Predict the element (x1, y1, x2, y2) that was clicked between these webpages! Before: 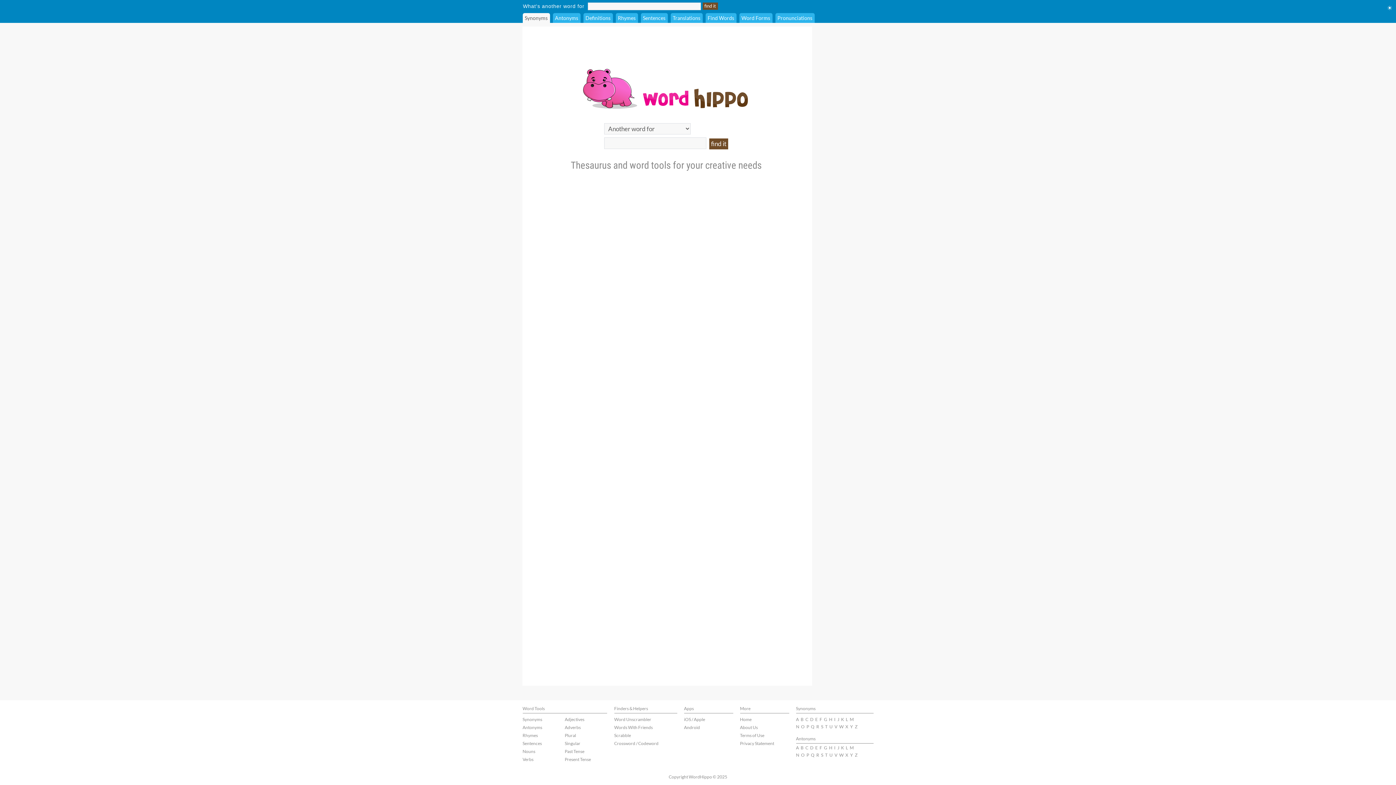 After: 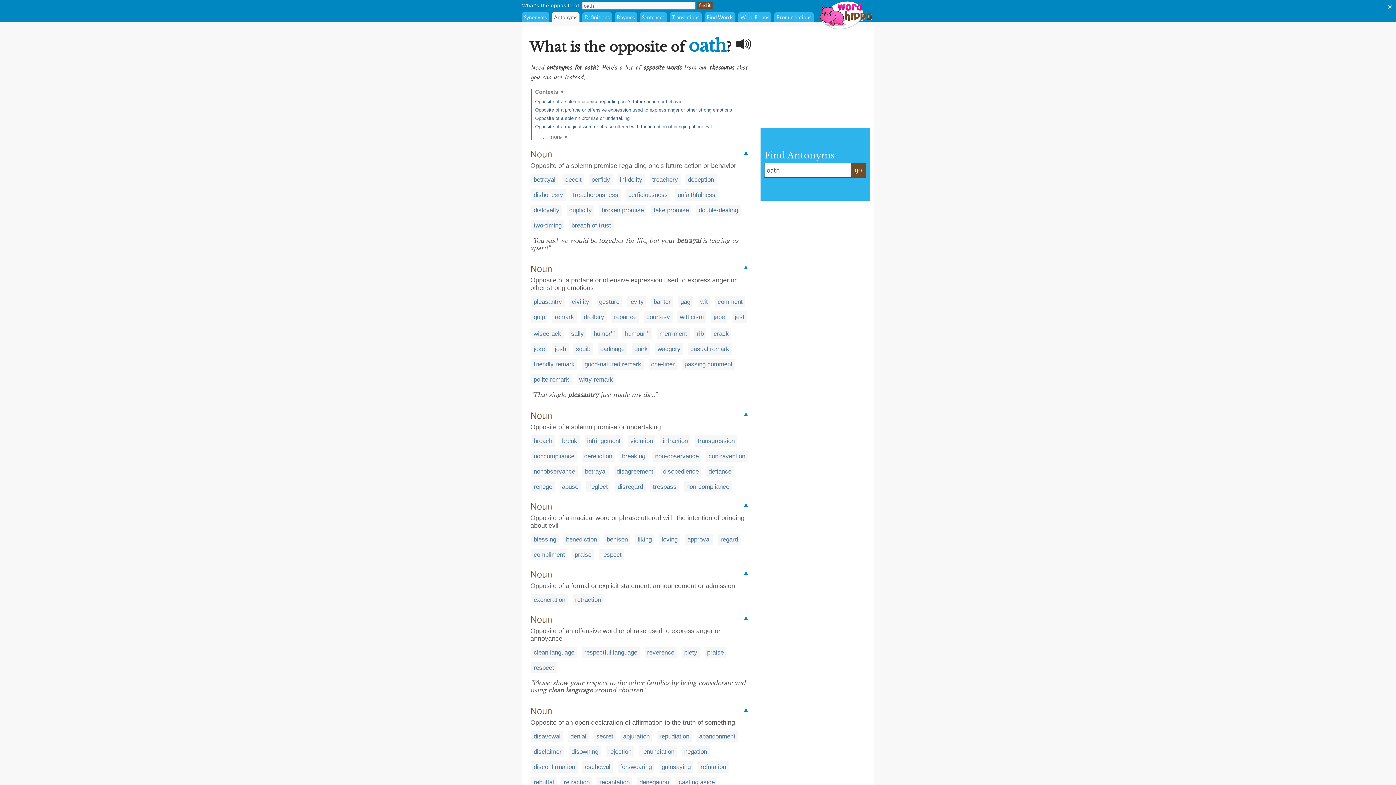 Action: label: O bbox: (801, 752, 804, 758)